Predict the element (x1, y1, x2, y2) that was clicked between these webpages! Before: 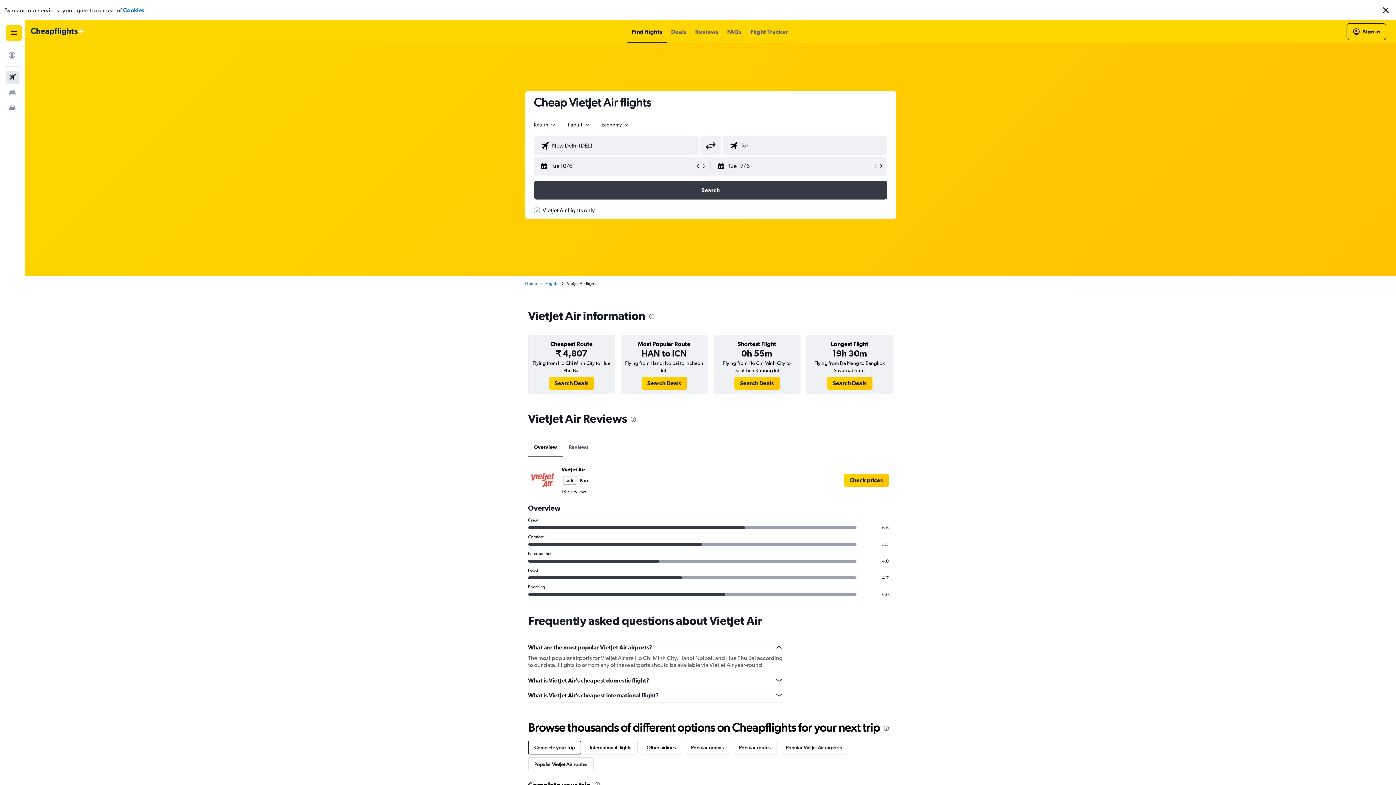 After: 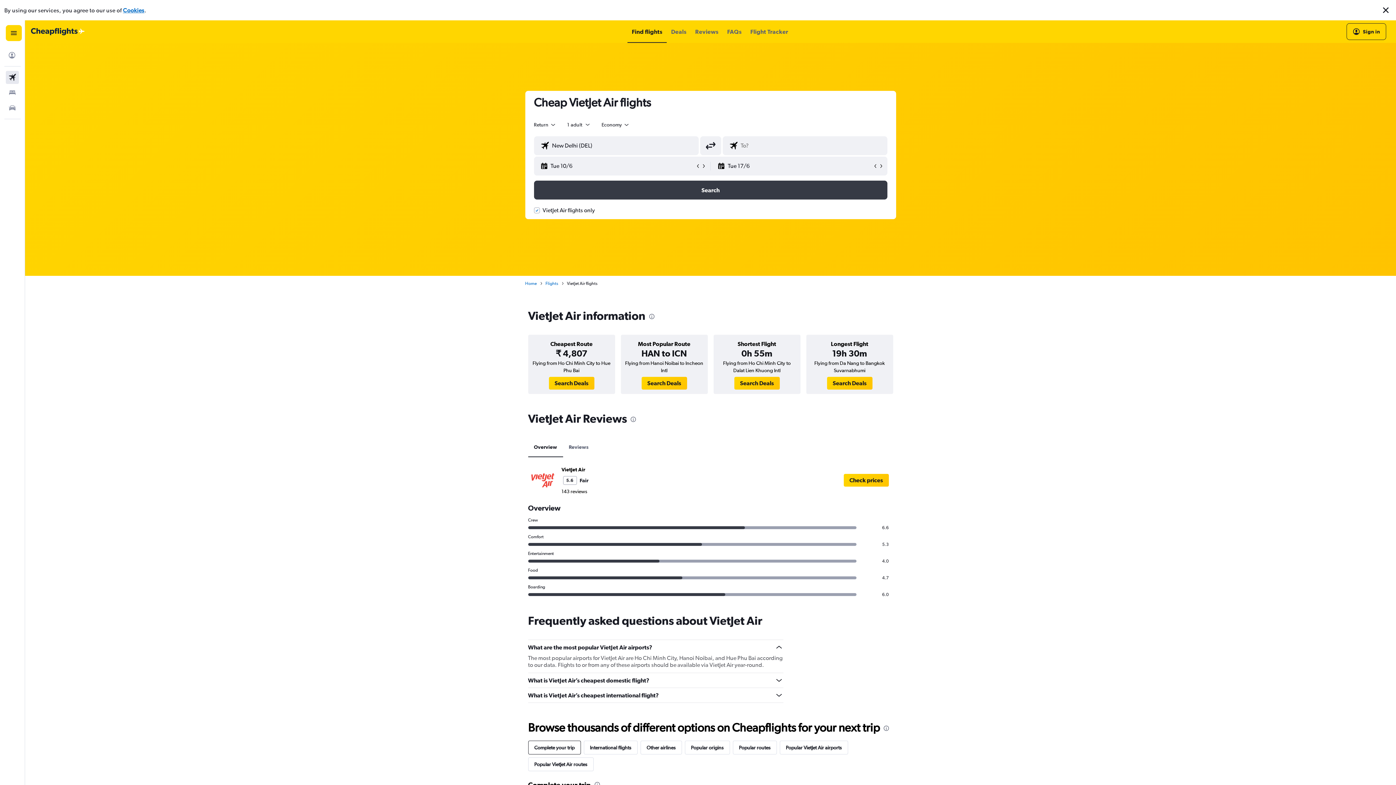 Action: label: Cookies bbox: (122, 6, 144, 13)